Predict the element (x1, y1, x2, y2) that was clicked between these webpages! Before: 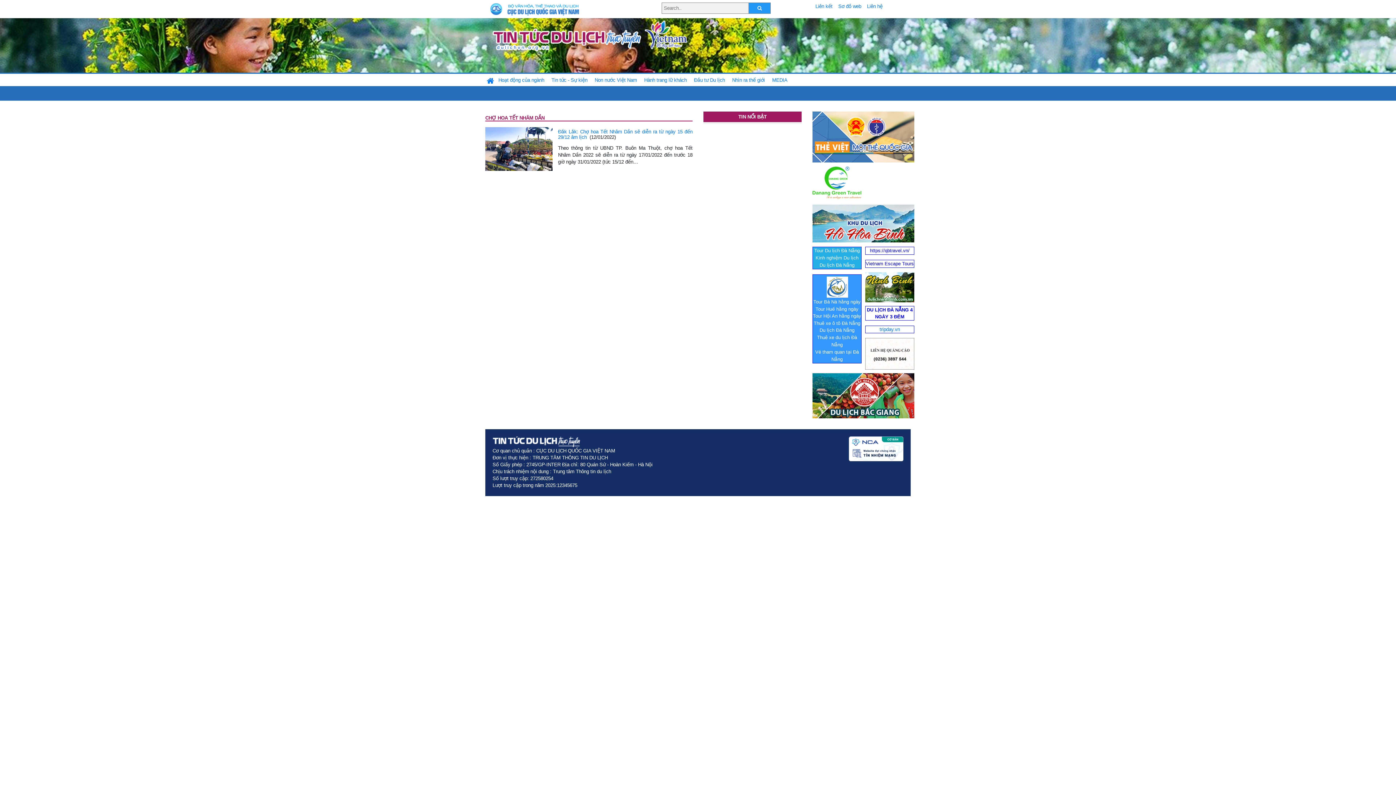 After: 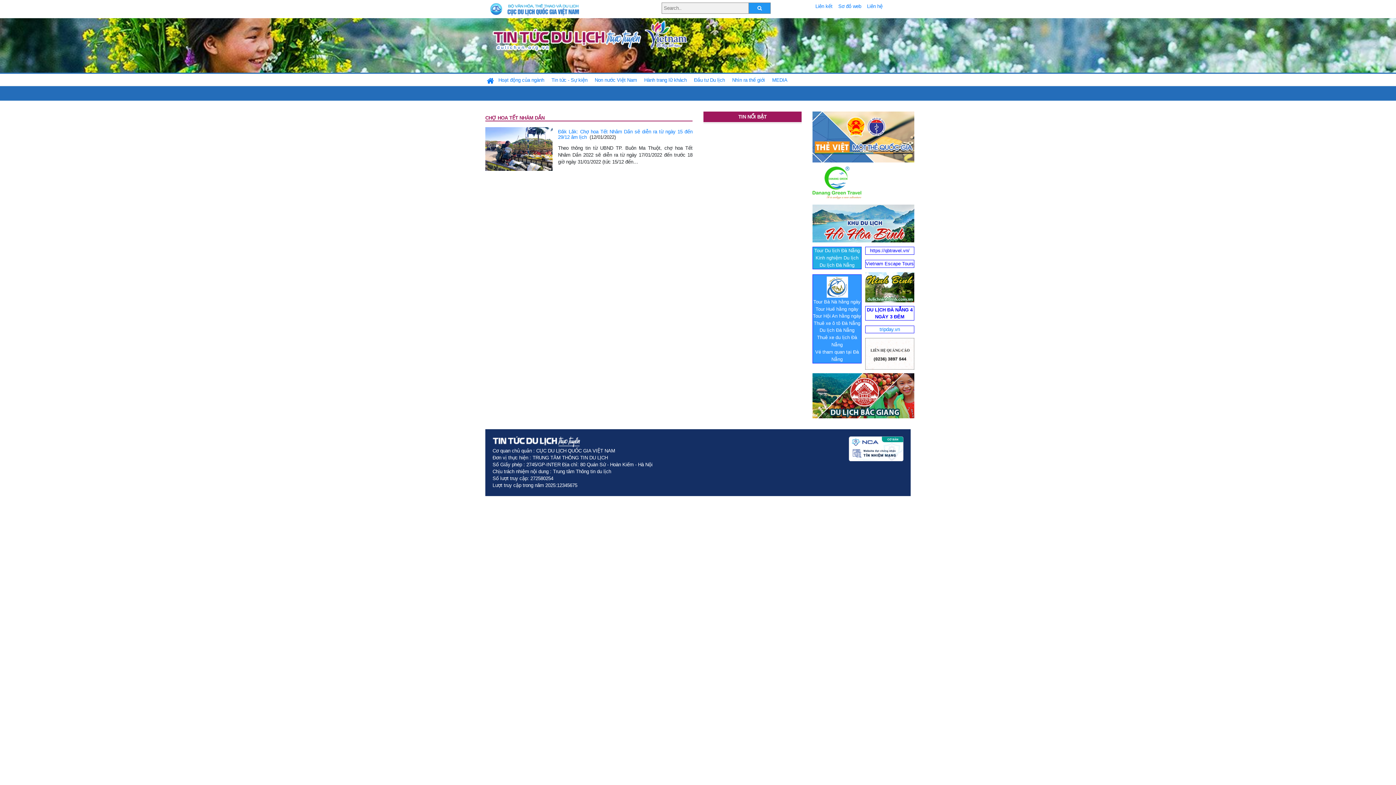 Action: bbox: (865, 350, 914, 356)